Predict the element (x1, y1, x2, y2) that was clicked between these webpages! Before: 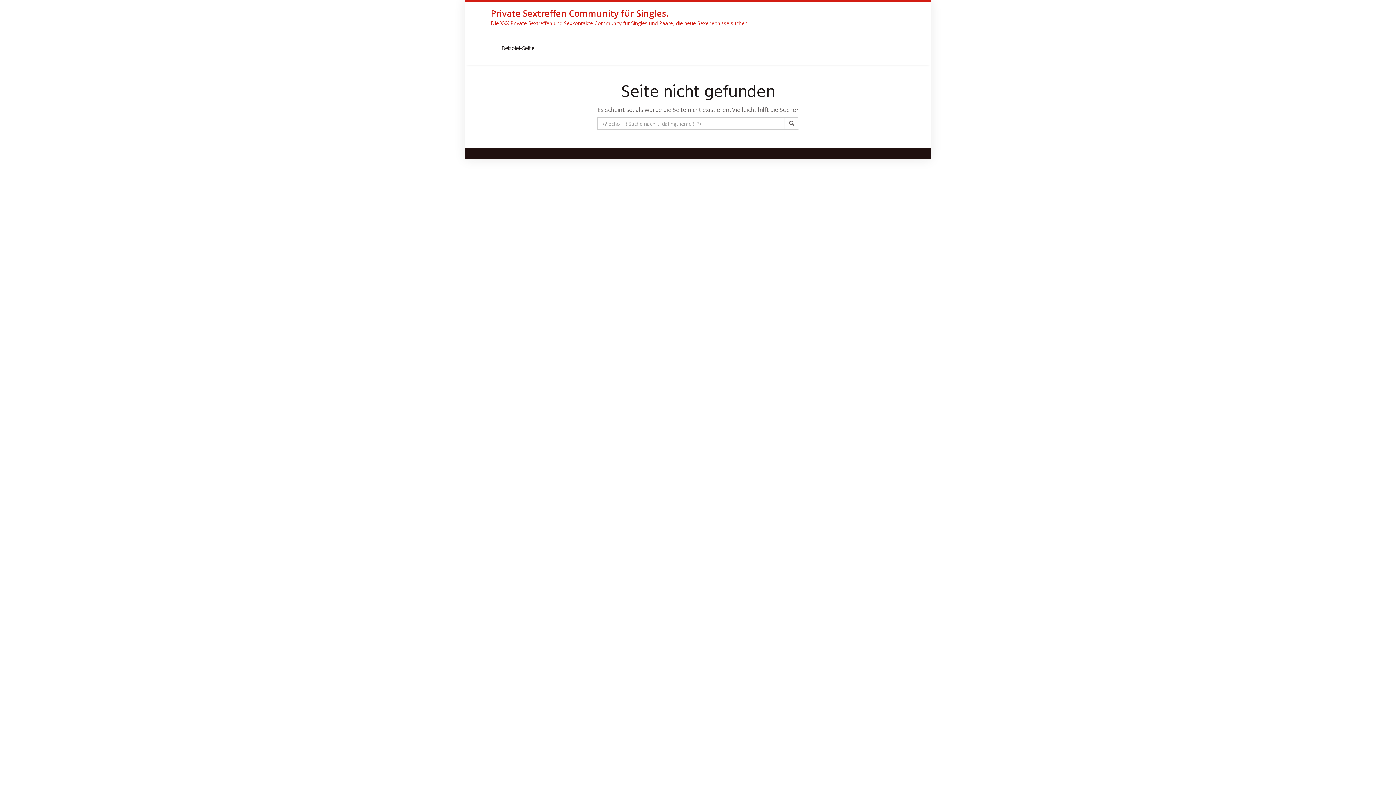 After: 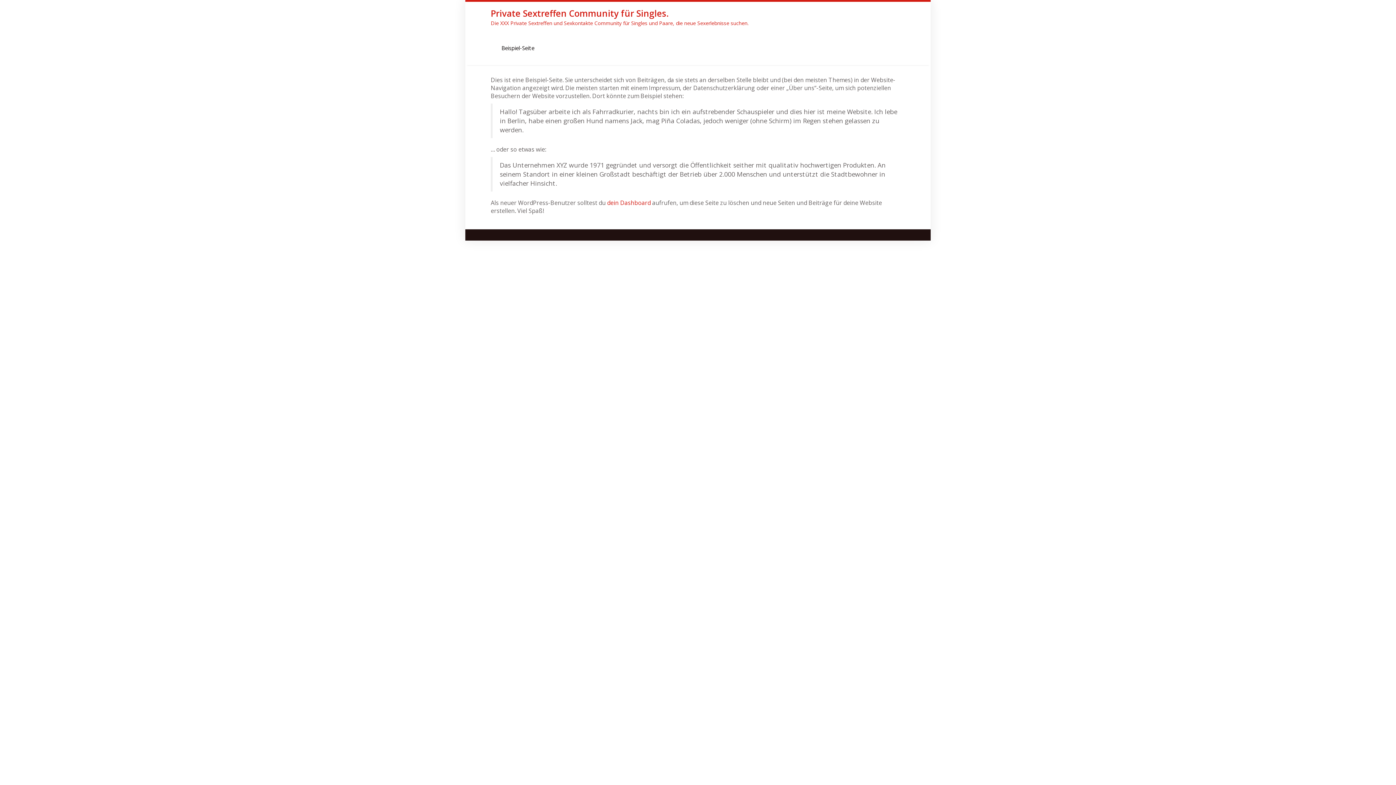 Action: bbox: (496, 41, 540, 56) label: Beispiel-Seite